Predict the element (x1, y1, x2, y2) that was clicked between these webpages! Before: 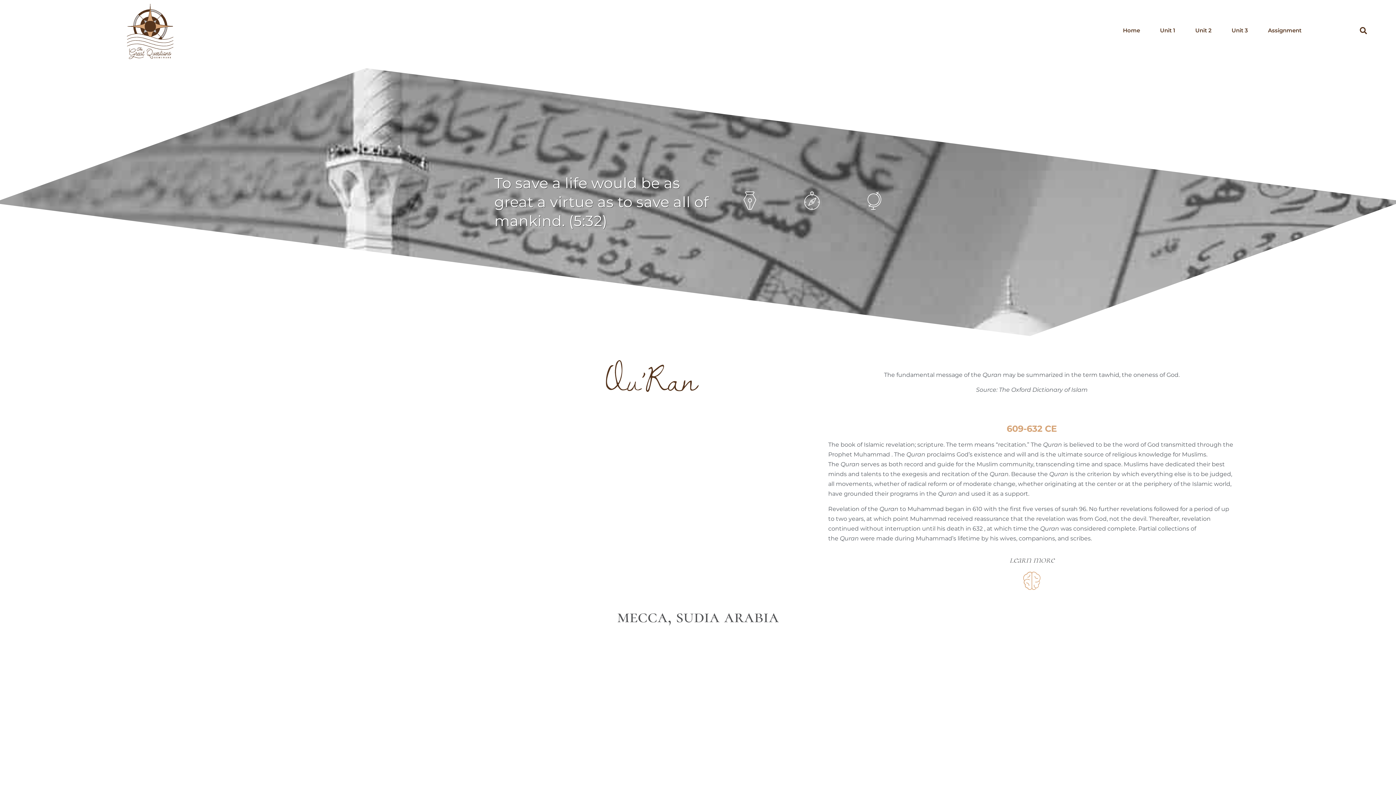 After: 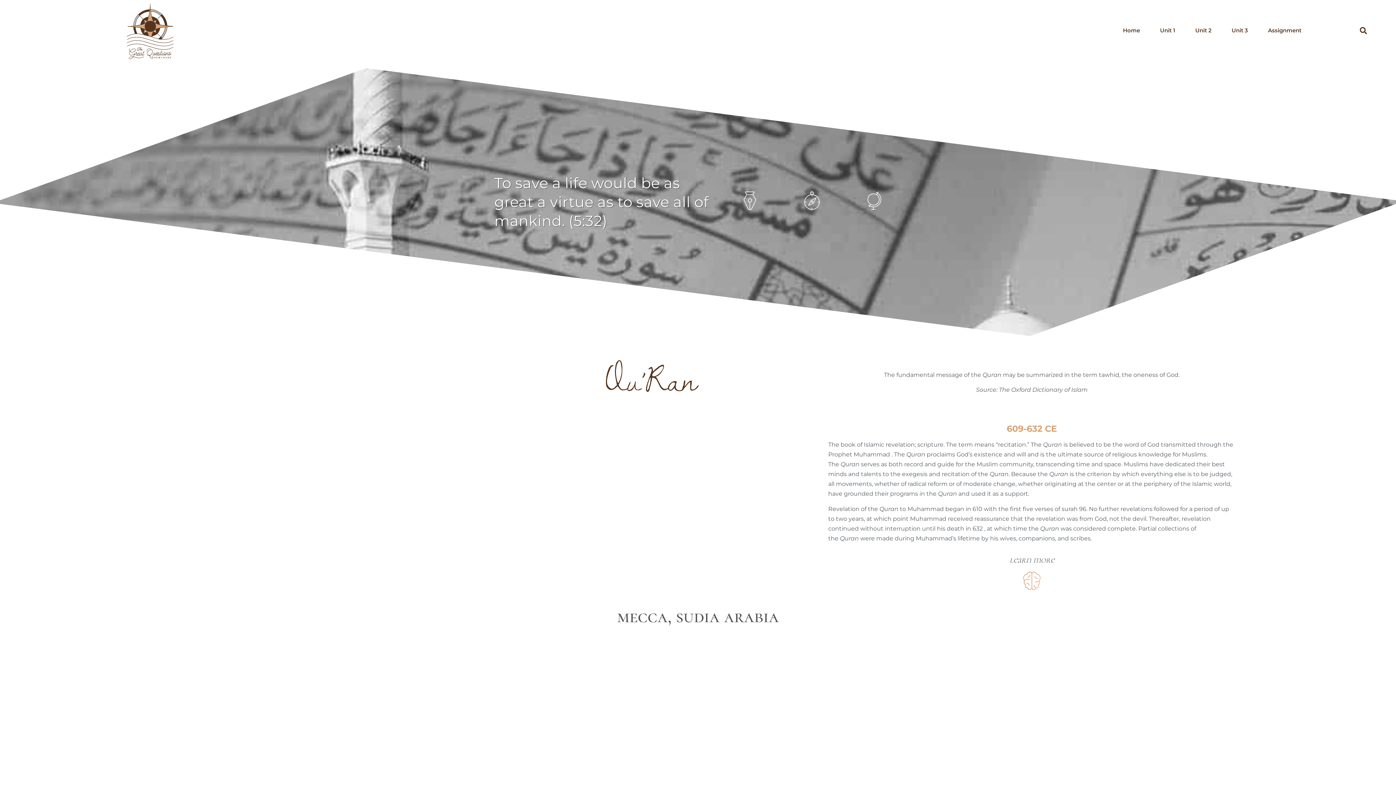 Action: bbox: (1023, 571, 1041, 590)